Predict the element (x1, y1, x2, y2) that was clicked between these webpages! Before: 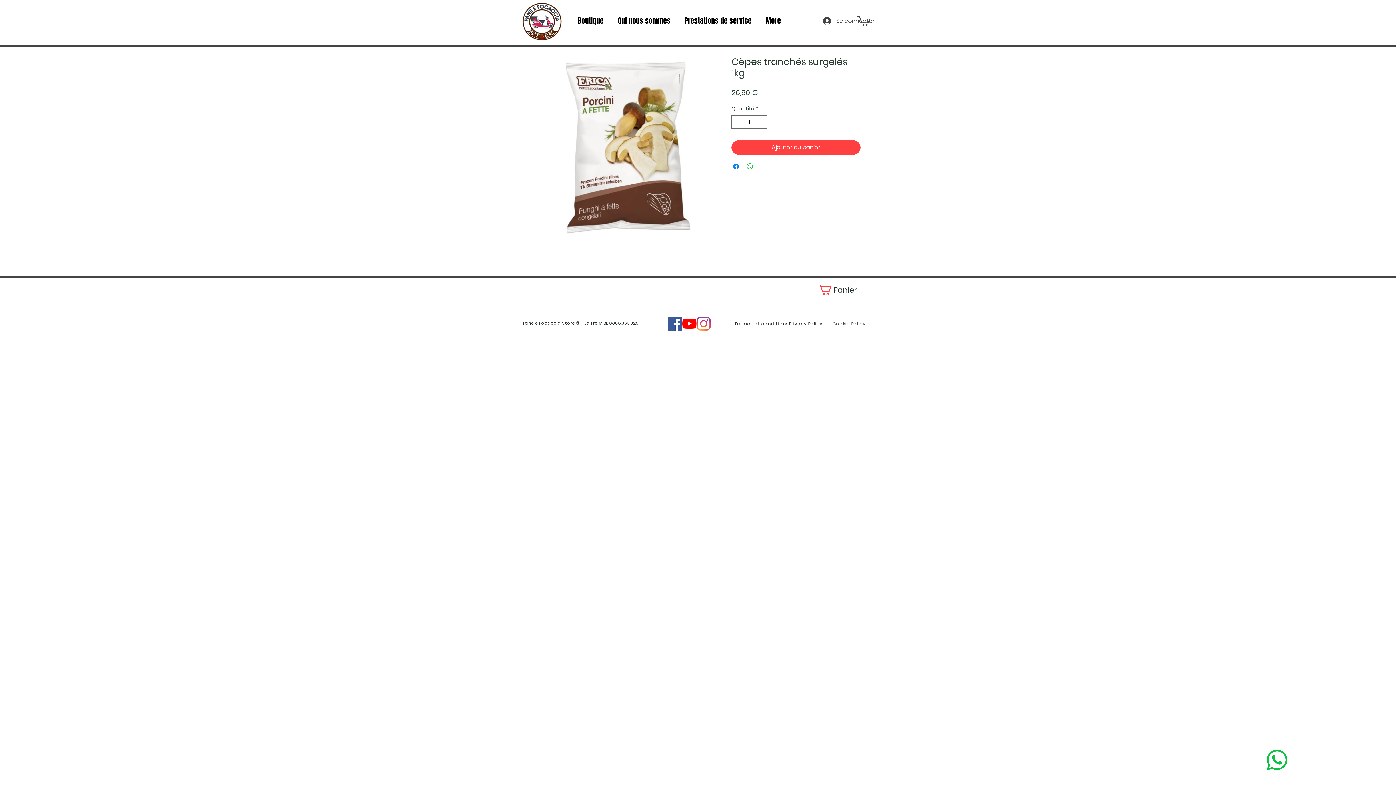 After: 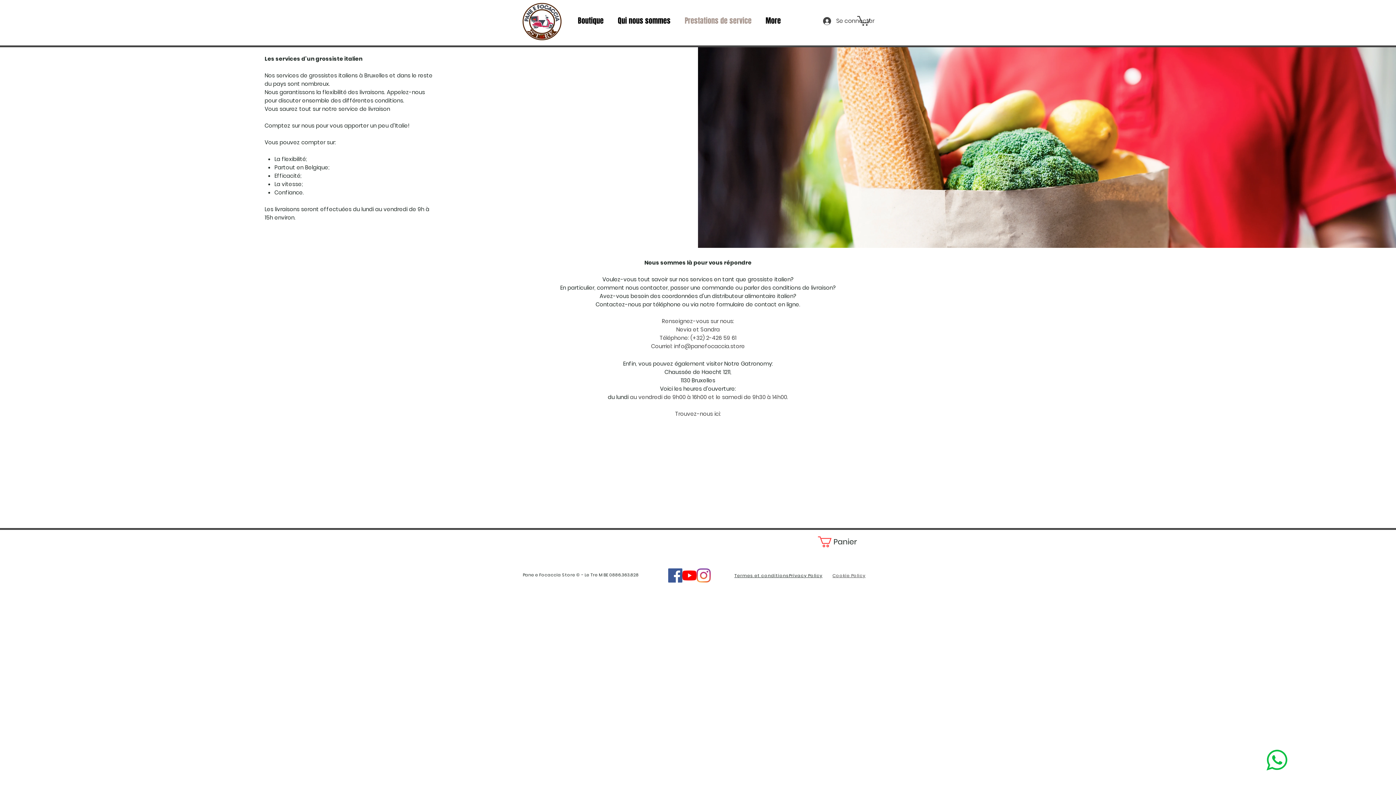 Action: label: Prestations de service bbox: (677, 11, 758, 29)